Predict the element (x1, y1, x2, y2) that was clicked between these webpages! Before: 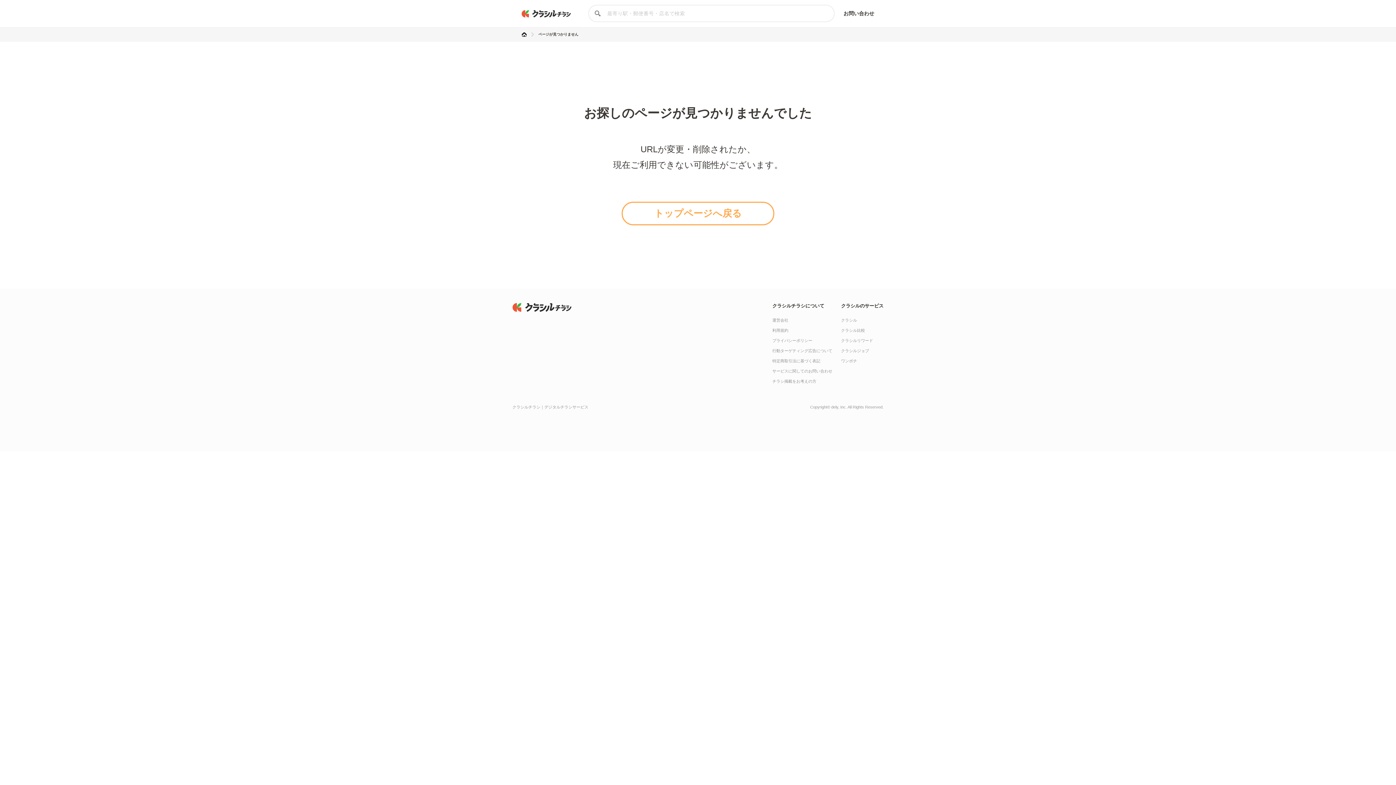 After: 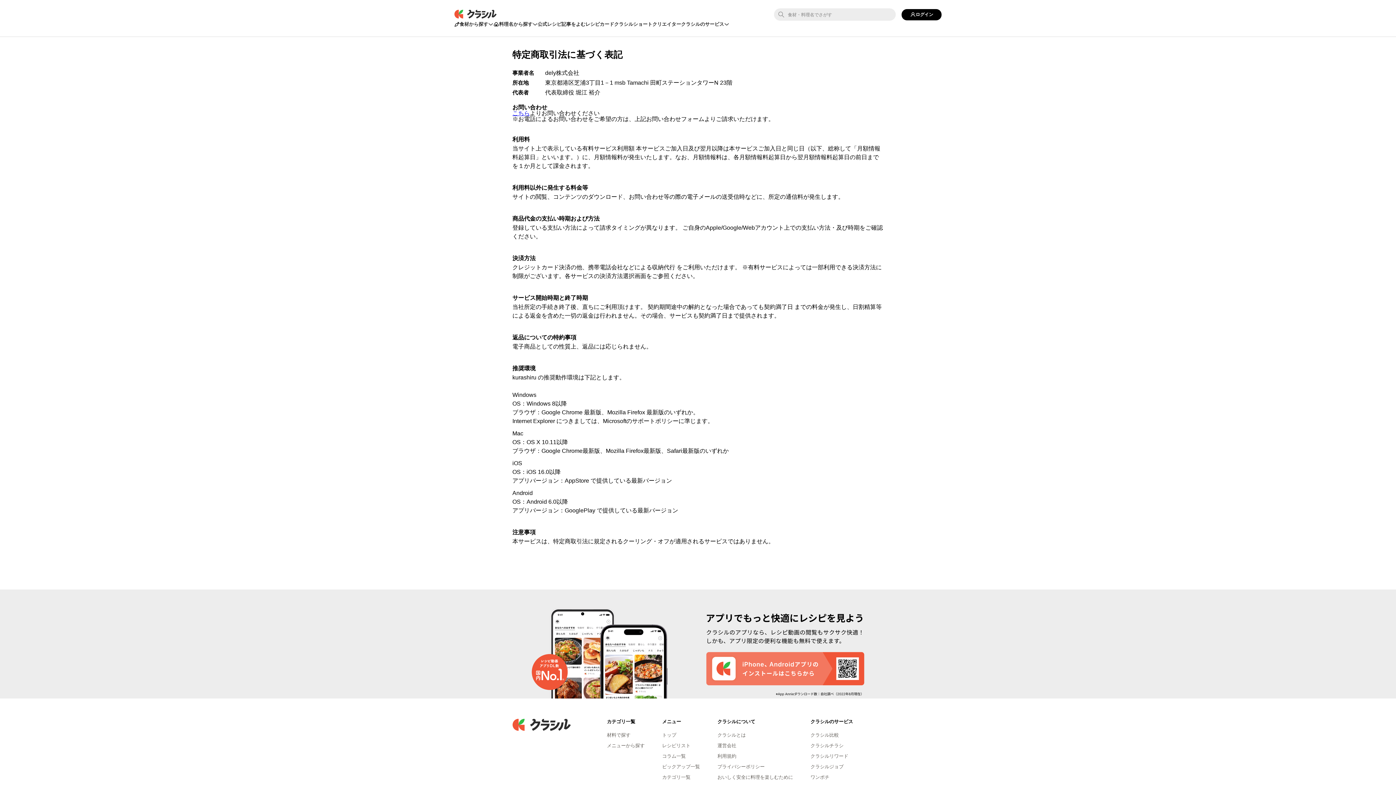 Action: label: 特定商取引法に基づく表記 bbox: (772, 358, 820, 363)